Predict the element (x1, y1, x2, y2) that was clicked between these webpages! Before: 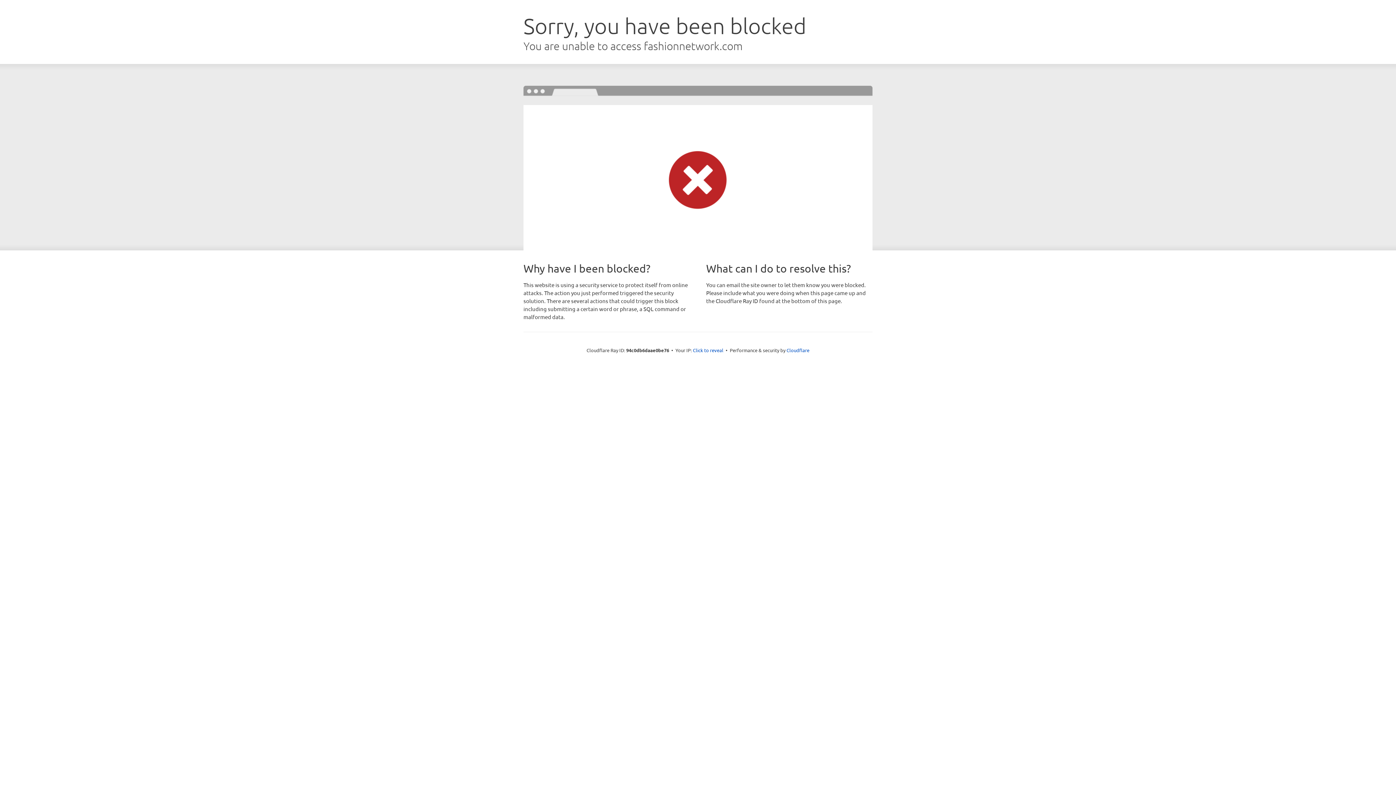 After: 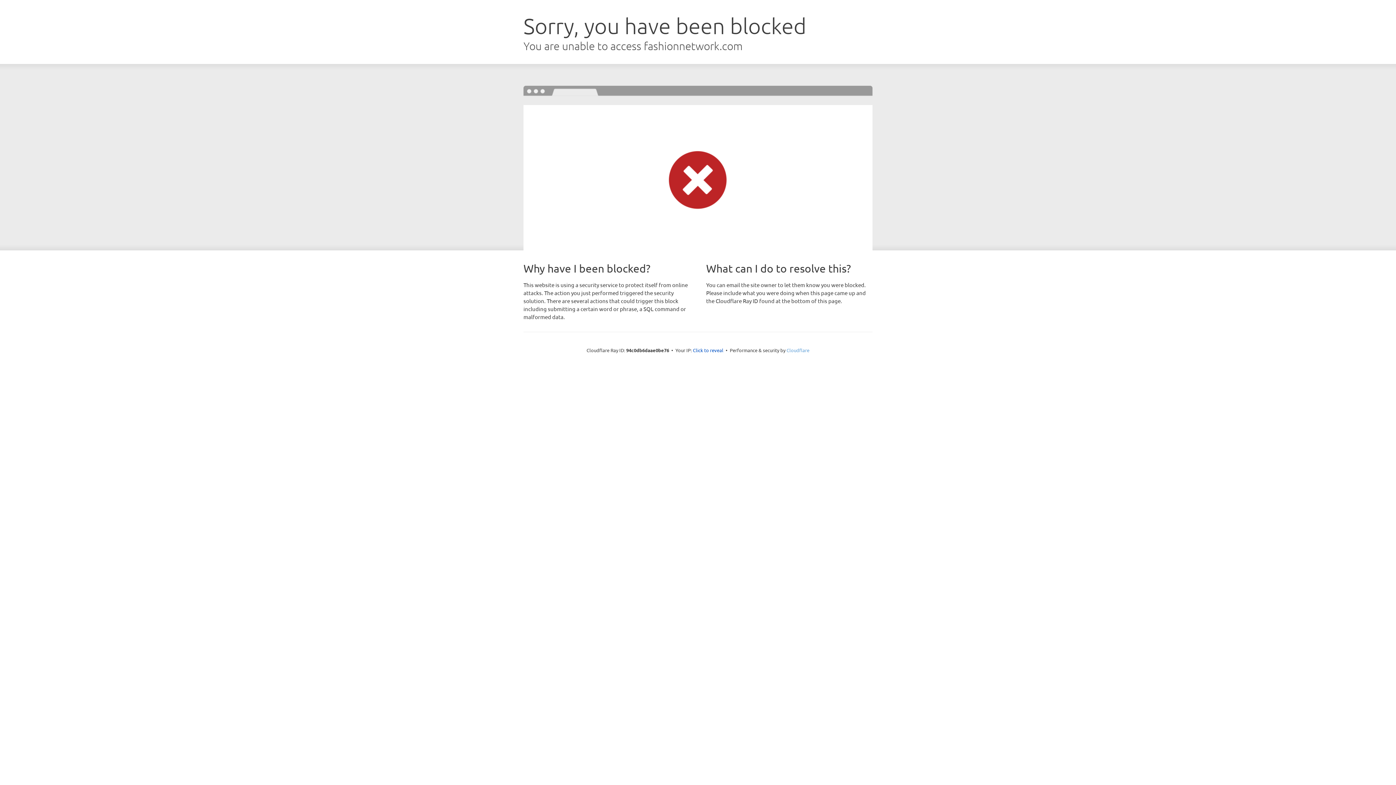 Action: label: Cloudflare bbox: (786, 347, 809, 353)